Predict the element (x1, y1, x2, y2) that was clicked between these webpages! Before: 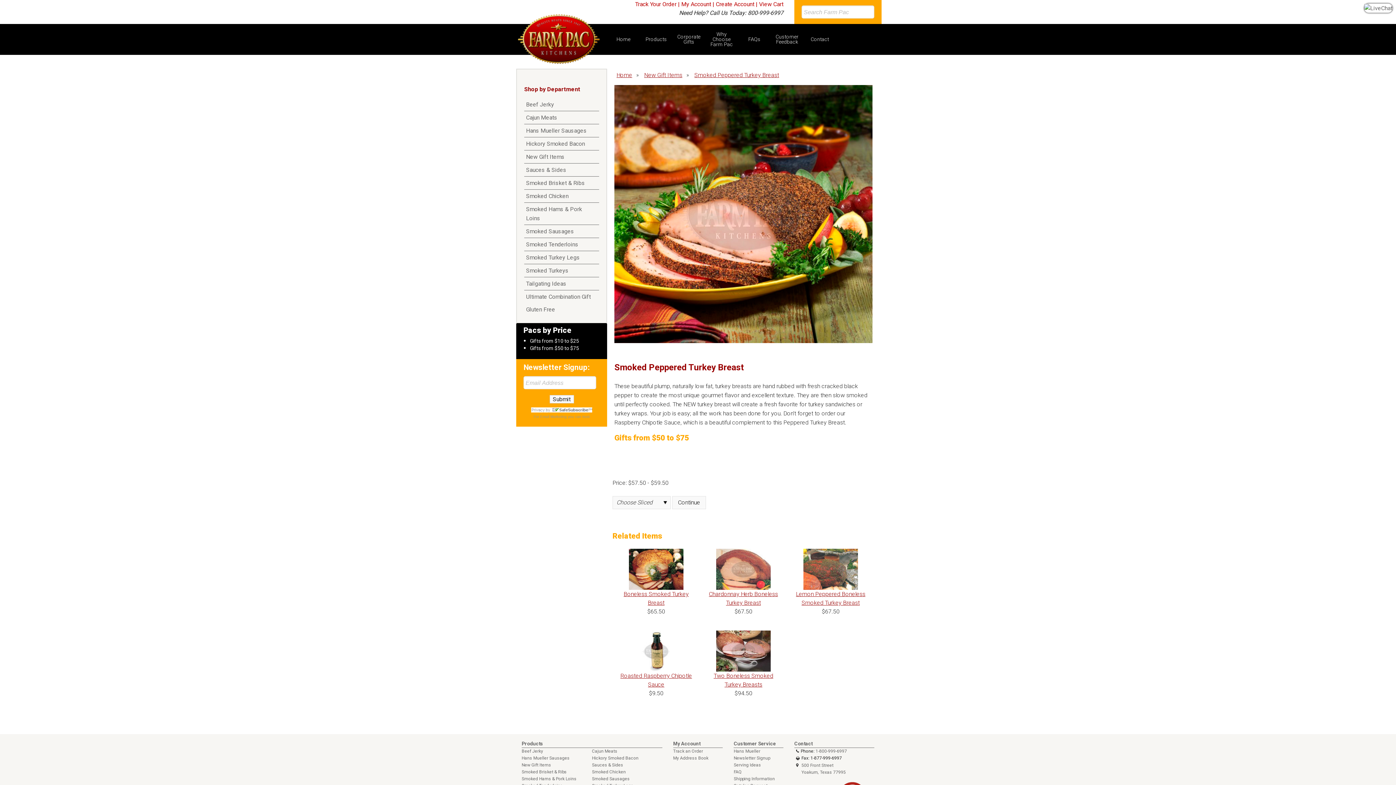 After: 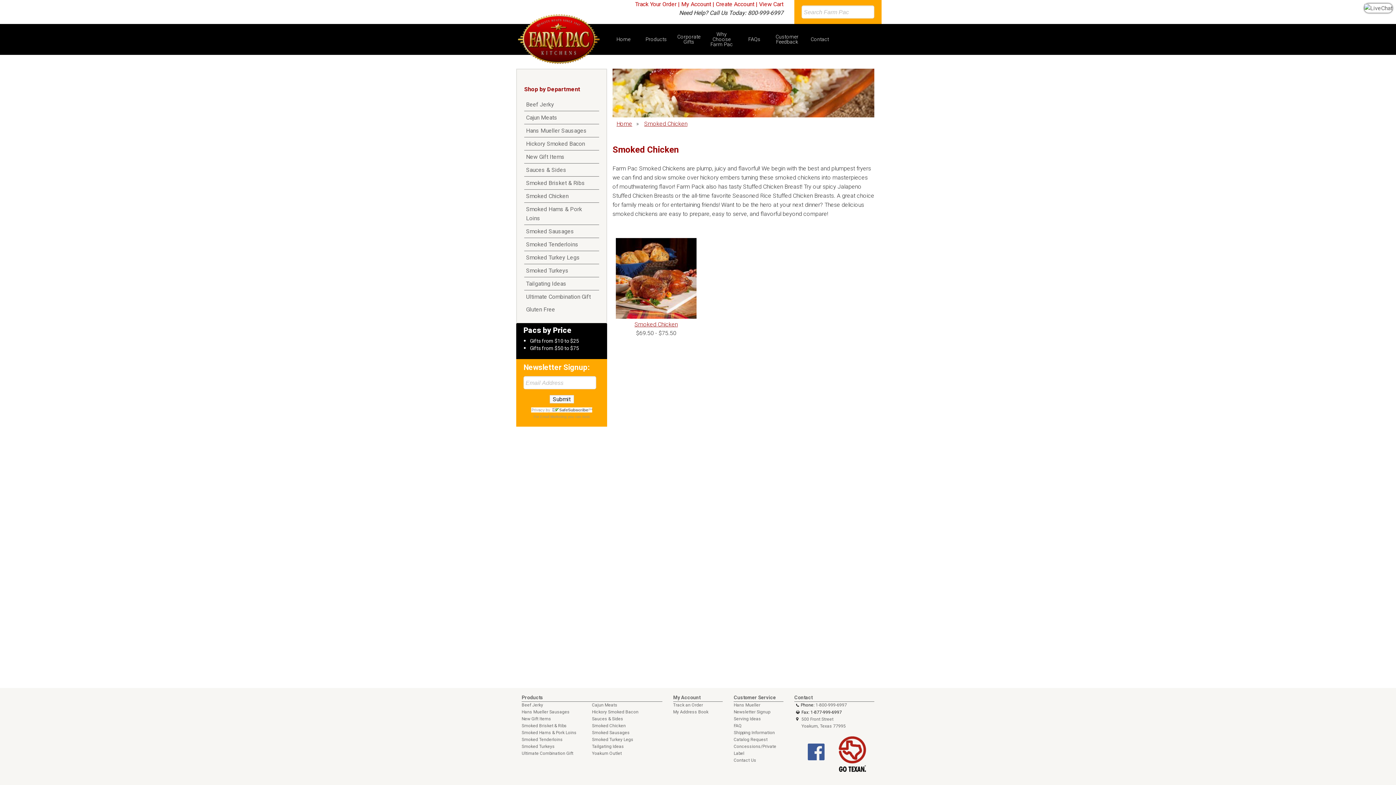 Action: bbox: (526, 192, 568, 199) label: Smoked Chicken